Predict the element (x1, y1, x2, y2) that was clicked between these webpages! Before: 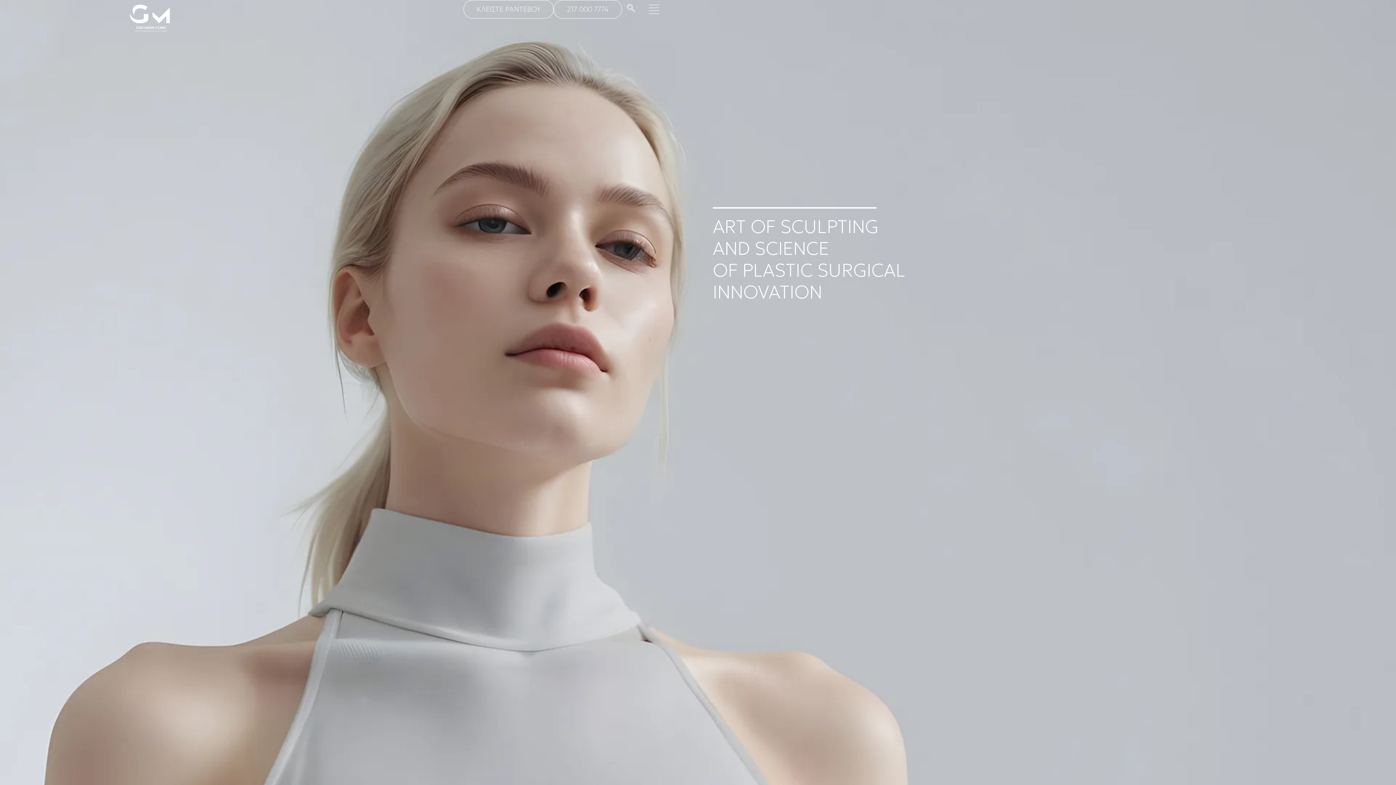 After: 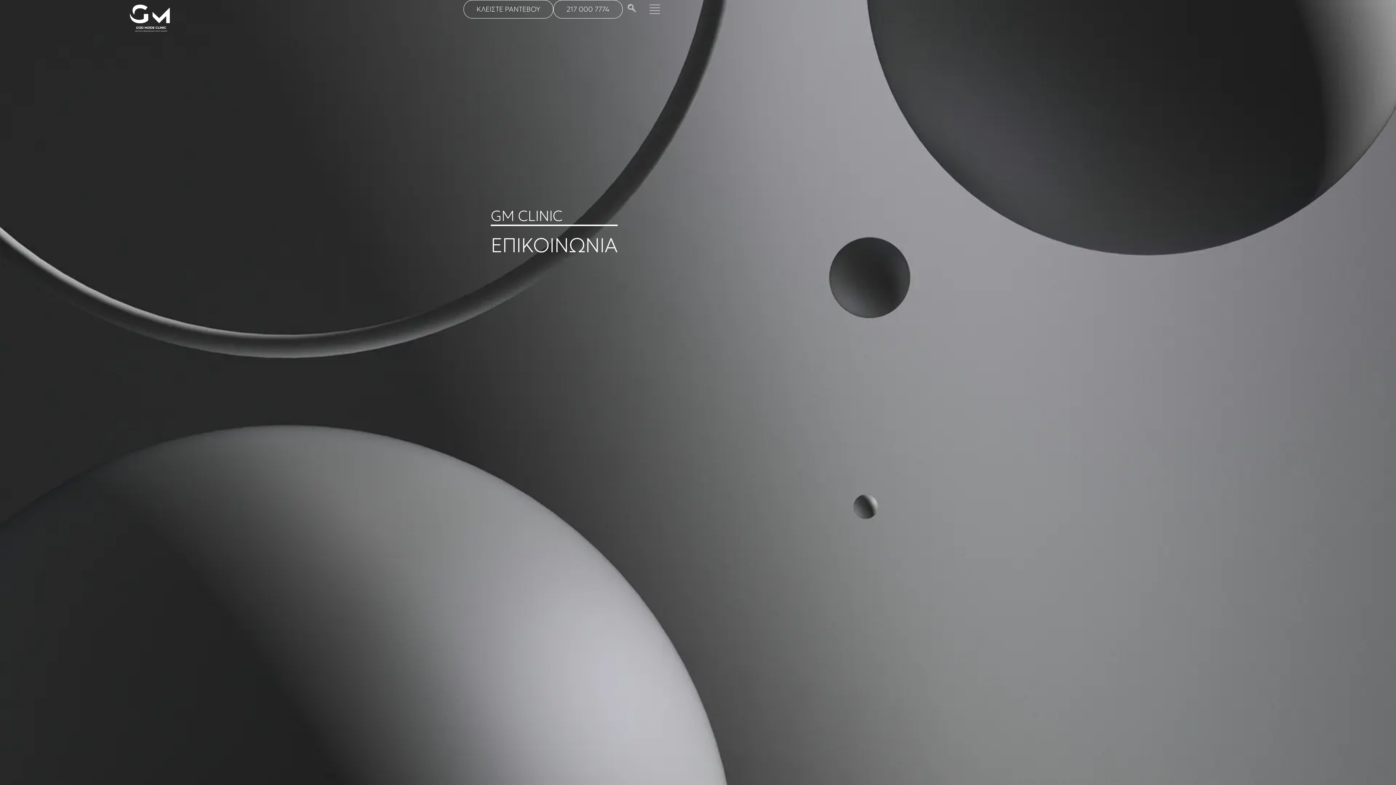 Action: label: ΚΛΕΙΣΤΕ ΡΑΝΤΕΒΟΥ bbox: (463, 0, 553, 18)